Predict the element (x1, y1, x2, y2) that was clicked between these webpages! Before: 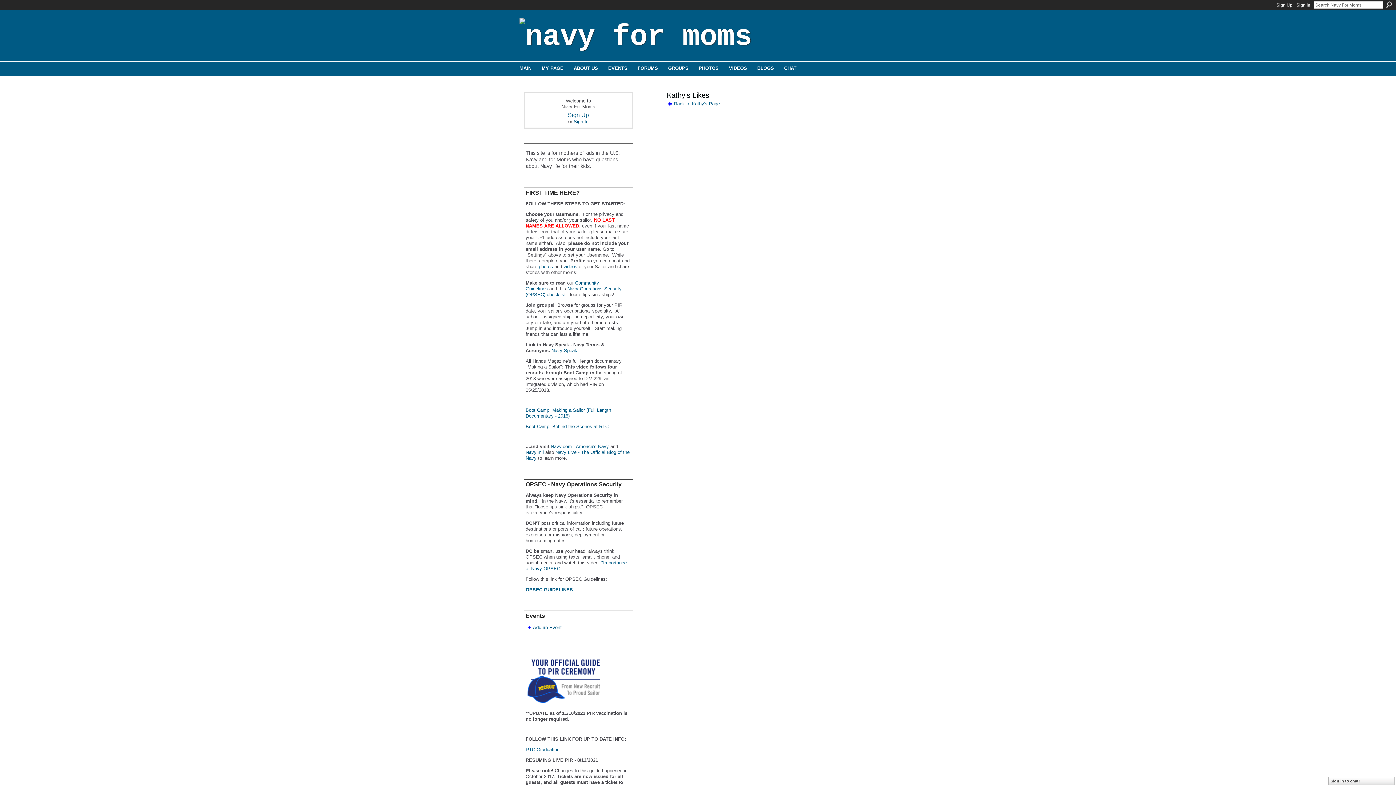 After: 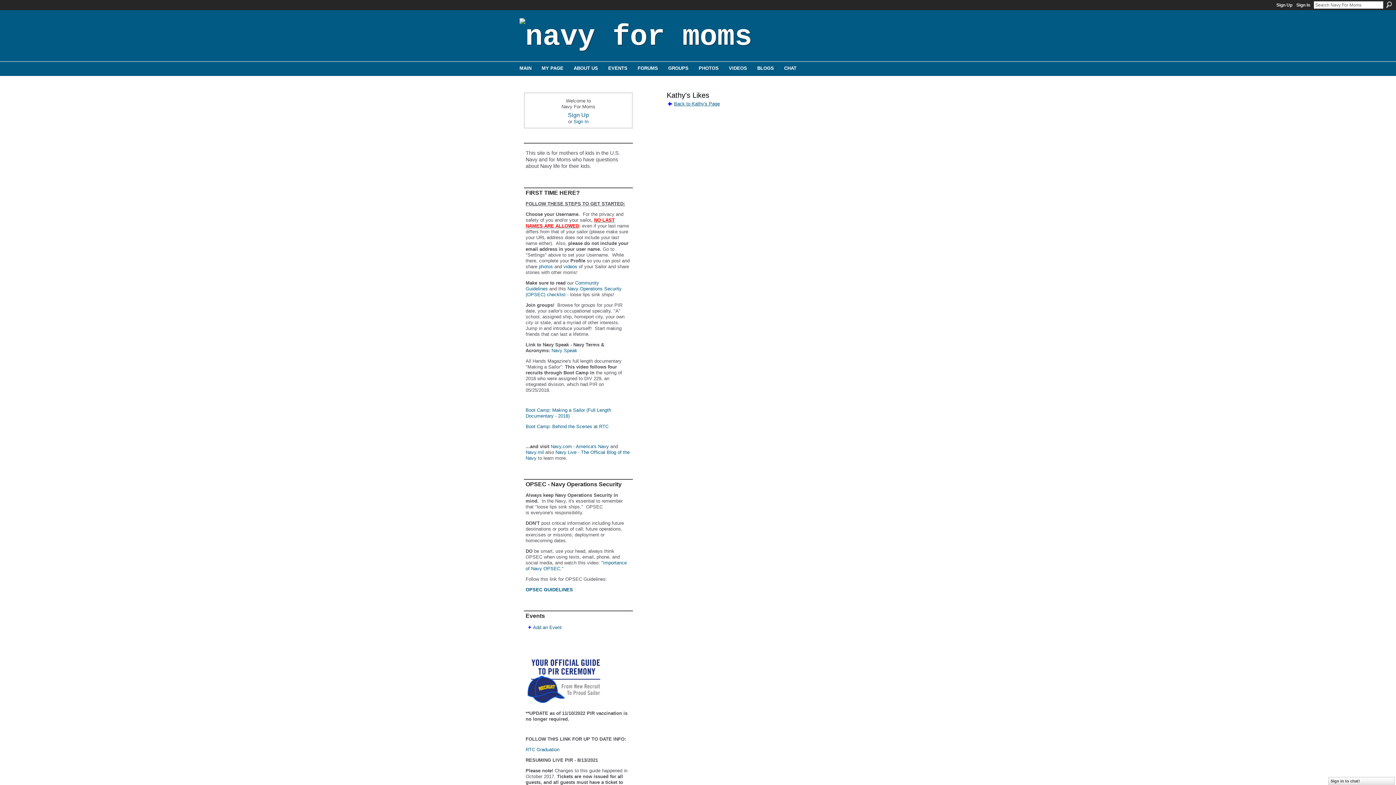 Action: bbox: (525, 653, 631, 706)